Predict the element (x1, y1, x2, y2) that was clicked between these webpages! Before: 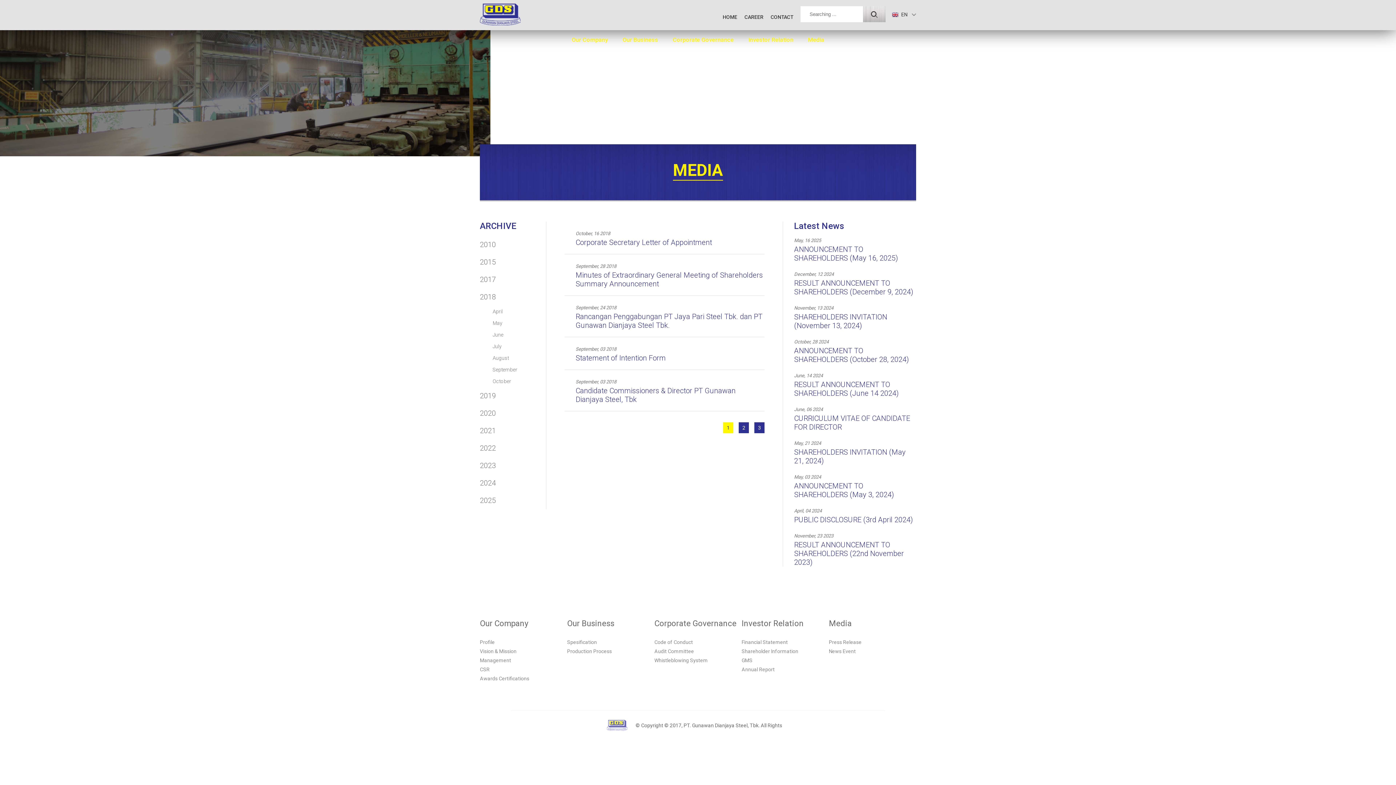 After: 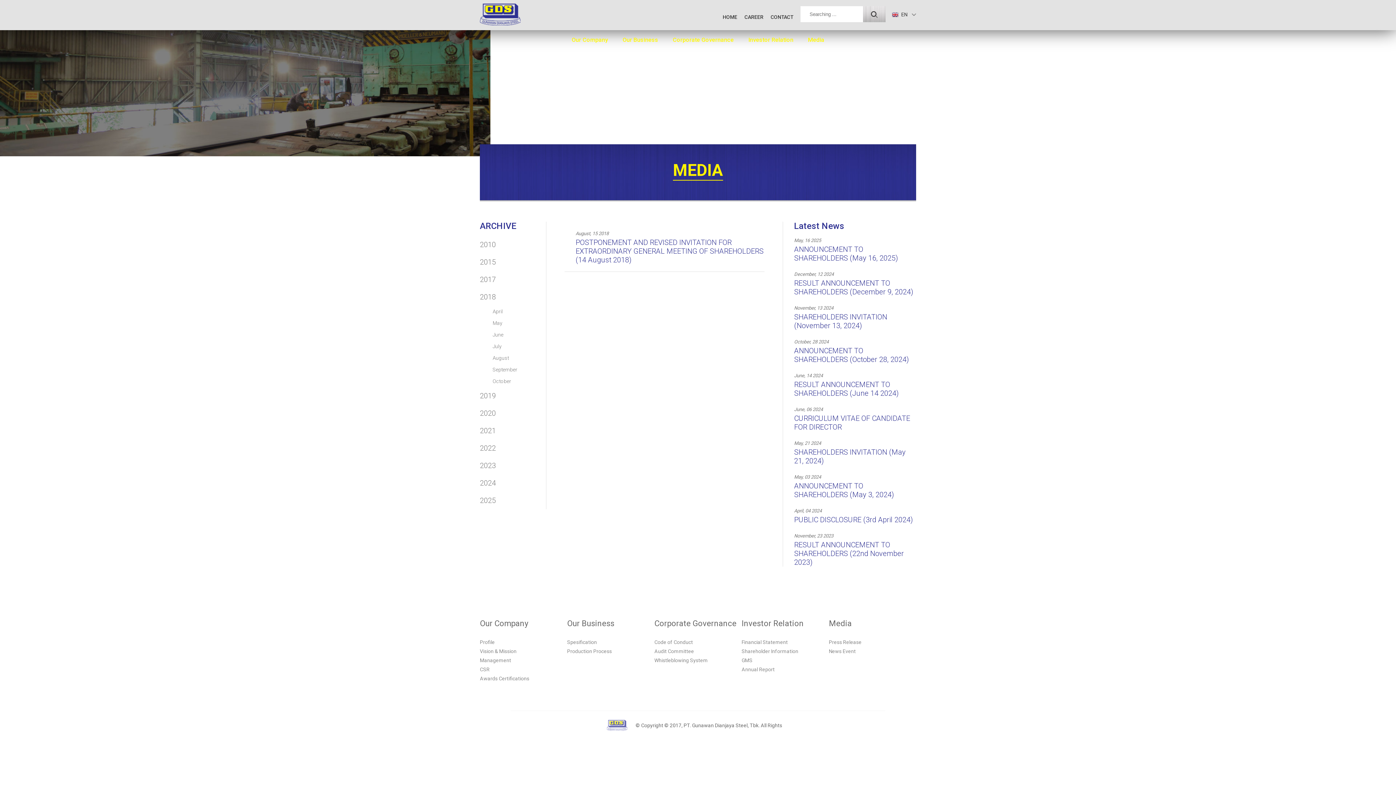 Action: bbox: (480, 355, 509, 361) label: August